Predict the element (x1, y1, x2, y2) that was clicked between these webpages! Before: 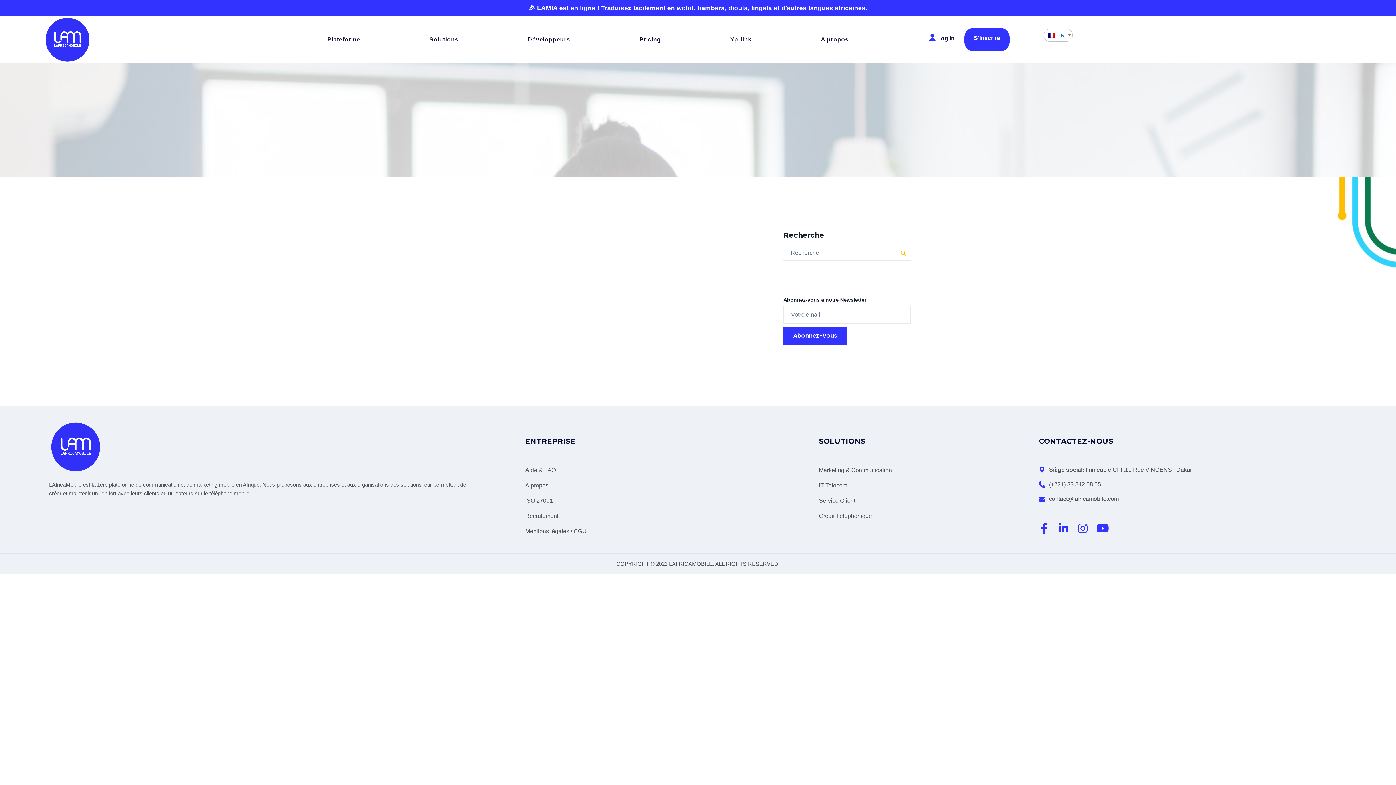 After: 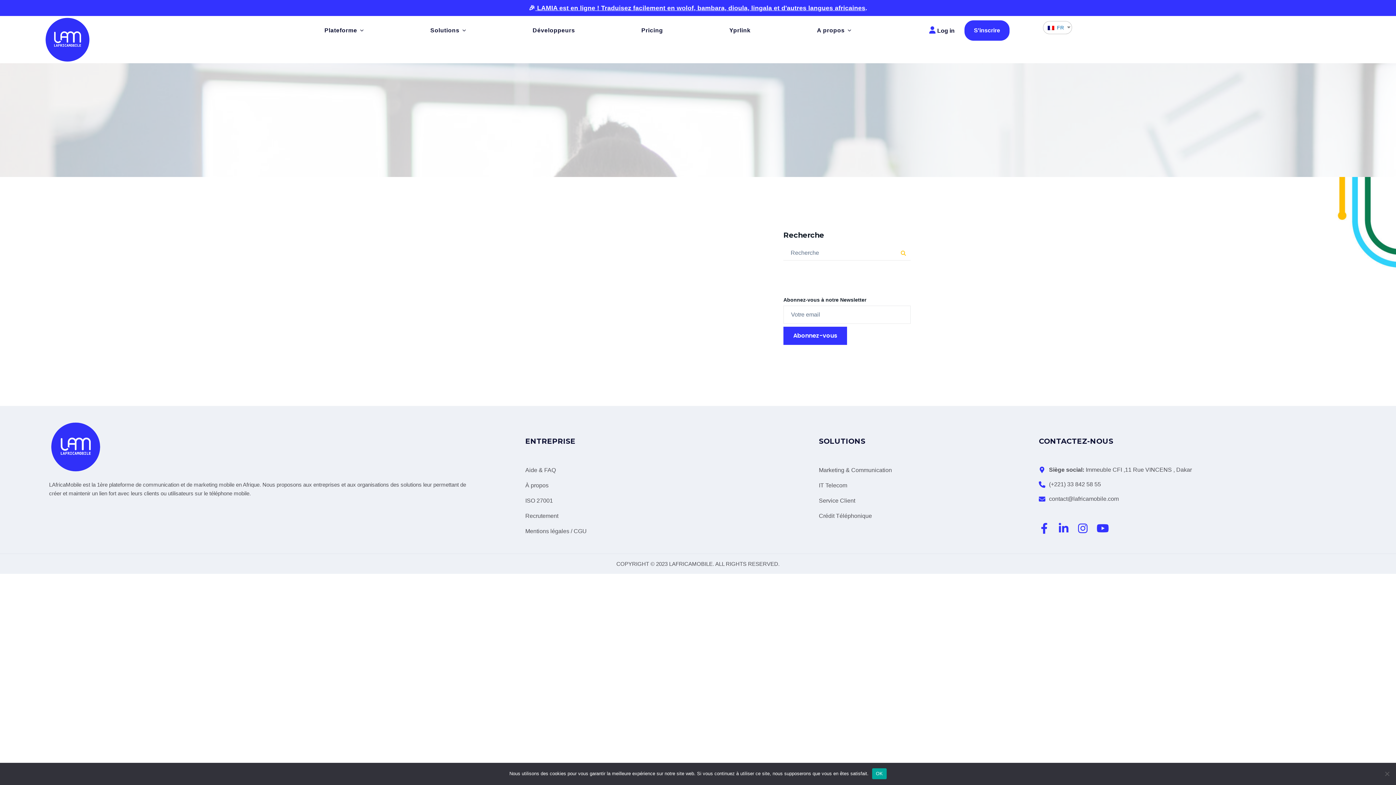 Action: label: Solutions bbox: (429, 35, 458, 44)